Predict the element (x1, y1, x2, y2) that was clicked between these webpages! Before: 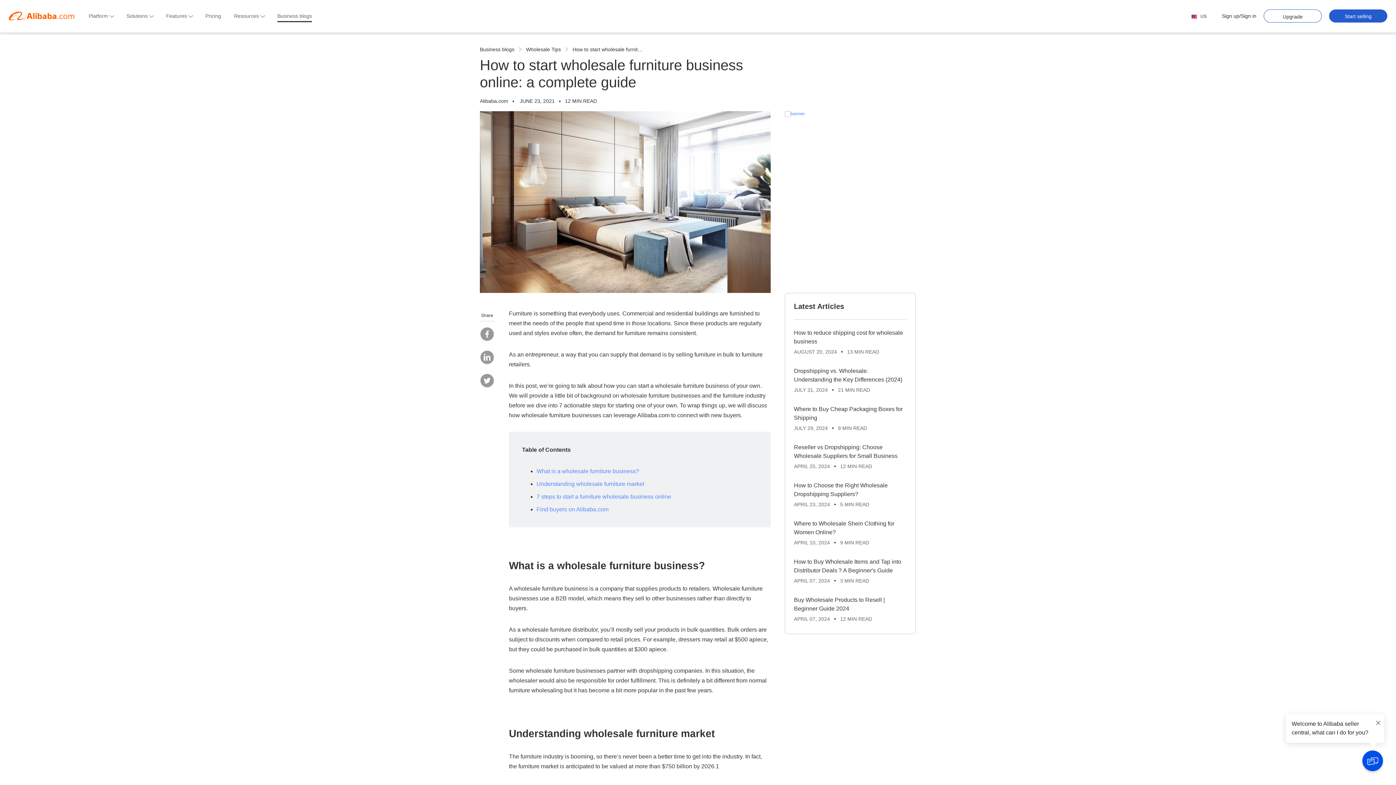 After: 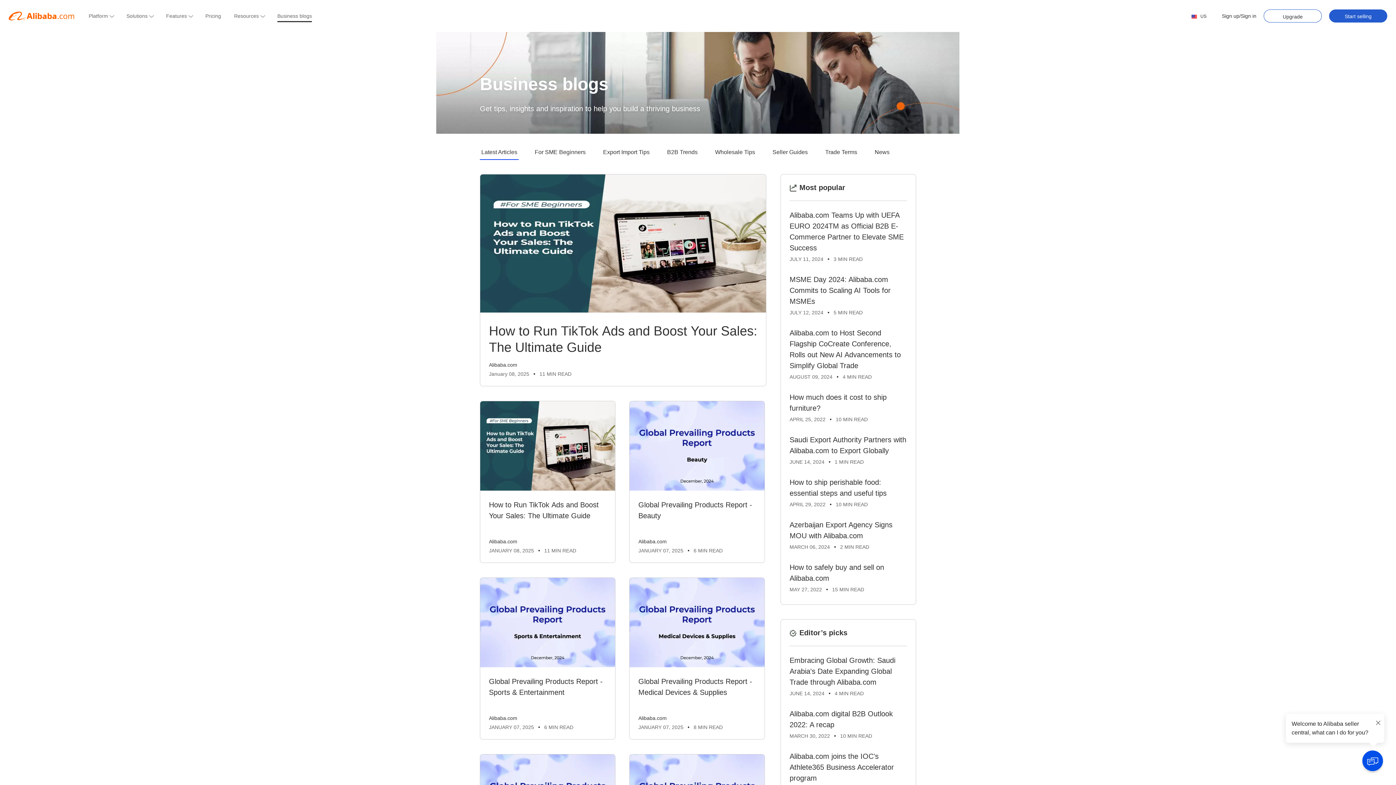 Action: bbox: (480, 46, 514, 52) label: Business blogs